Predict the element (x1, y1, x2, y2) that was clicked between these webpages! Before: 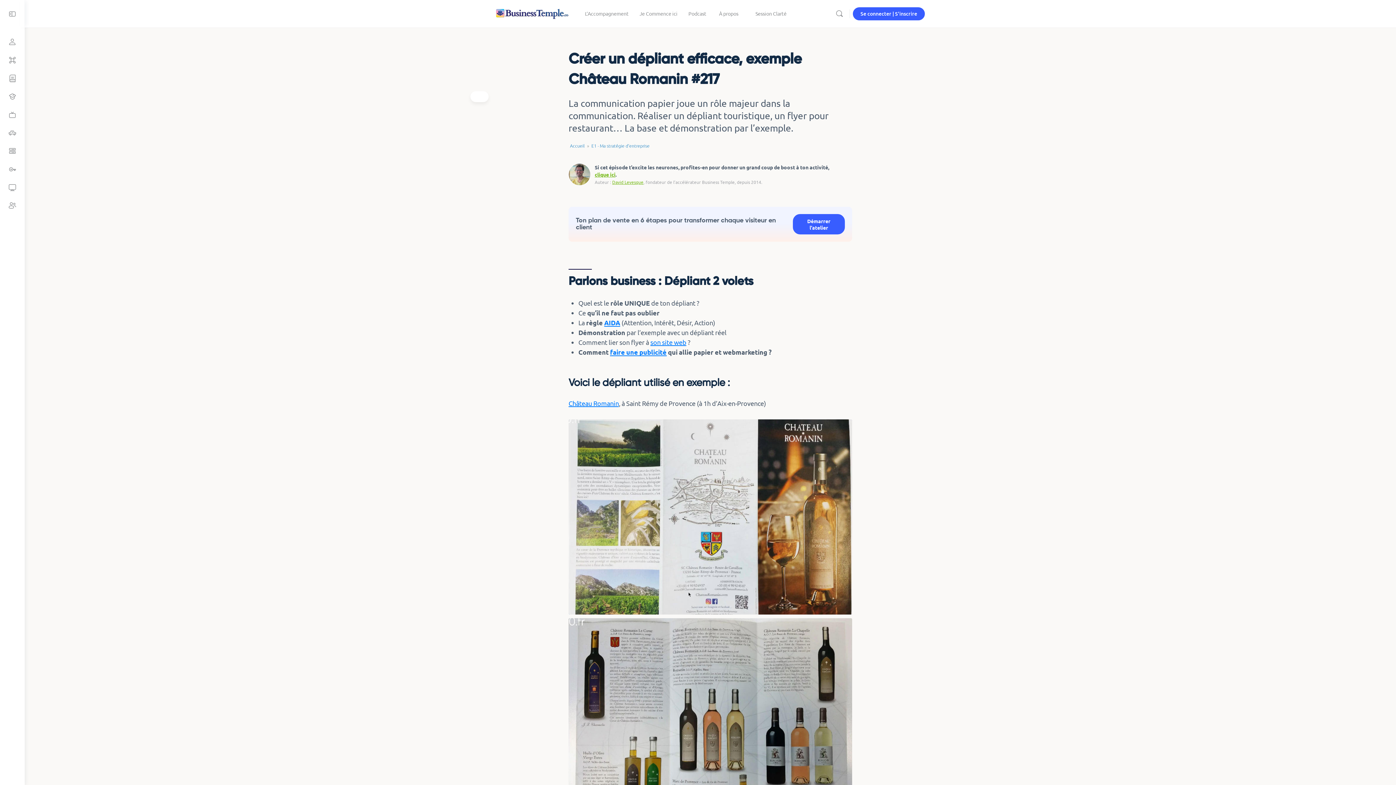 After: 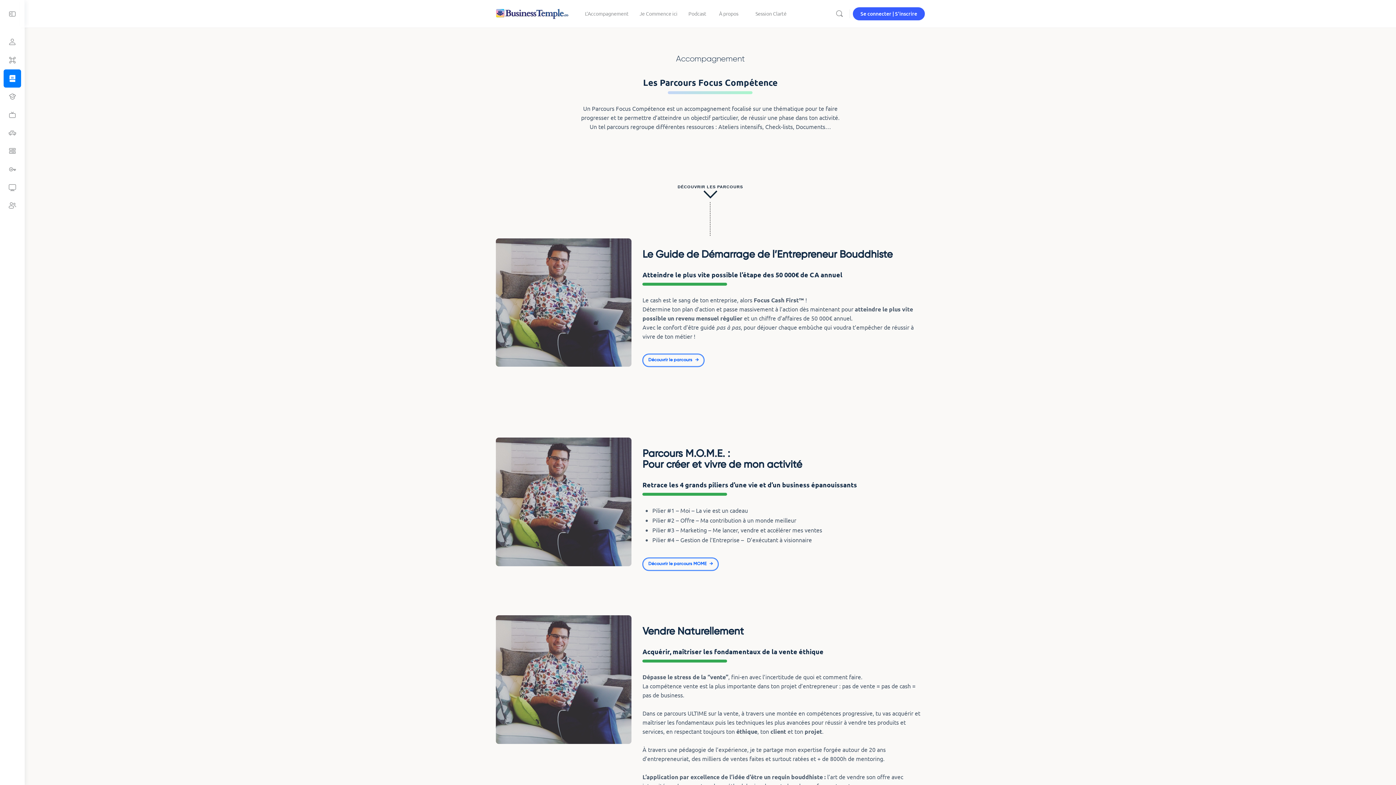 Action: bbox: (3, 69, 21, 87)